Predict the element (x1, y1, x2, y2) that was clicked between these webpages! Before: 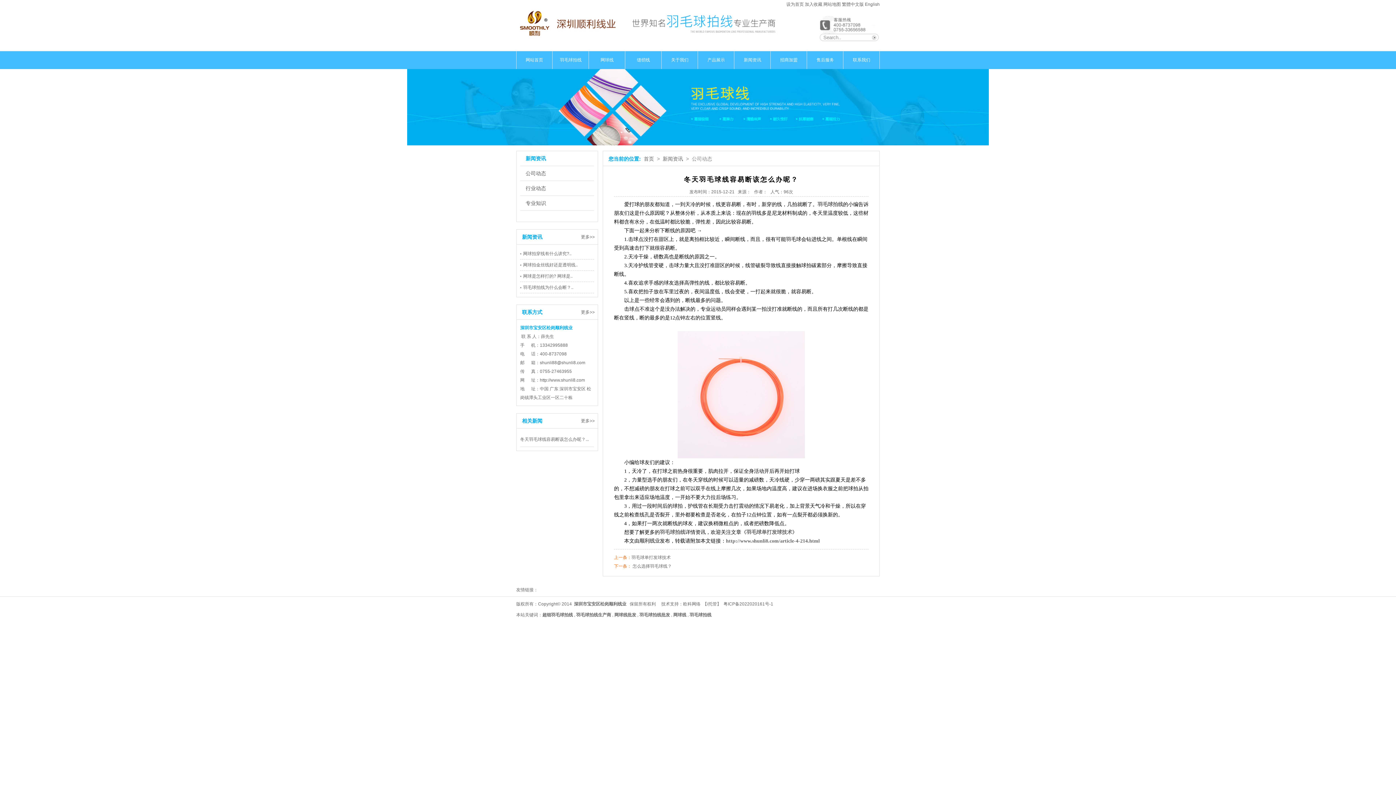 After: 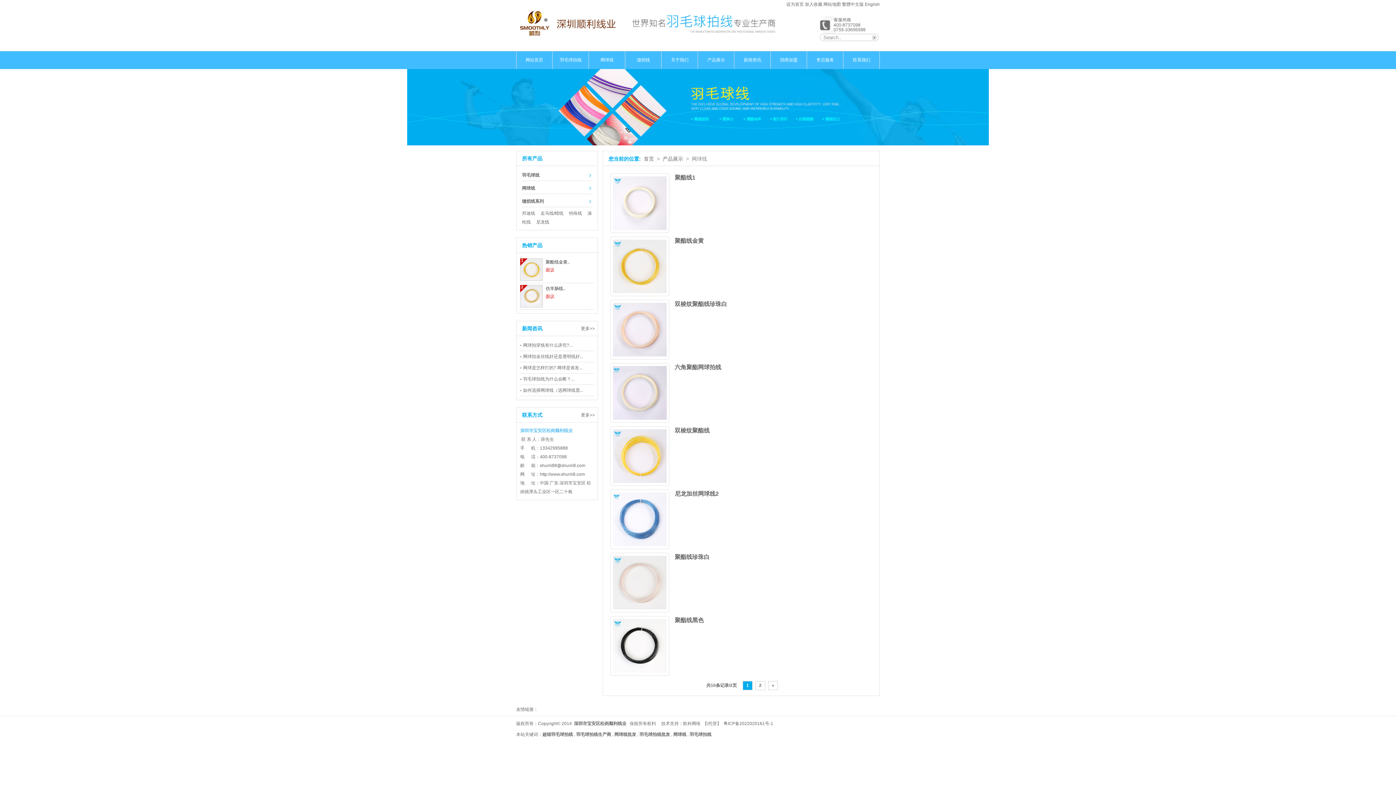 Action: bbox: (589, 51, 625, 69) label: 网球线